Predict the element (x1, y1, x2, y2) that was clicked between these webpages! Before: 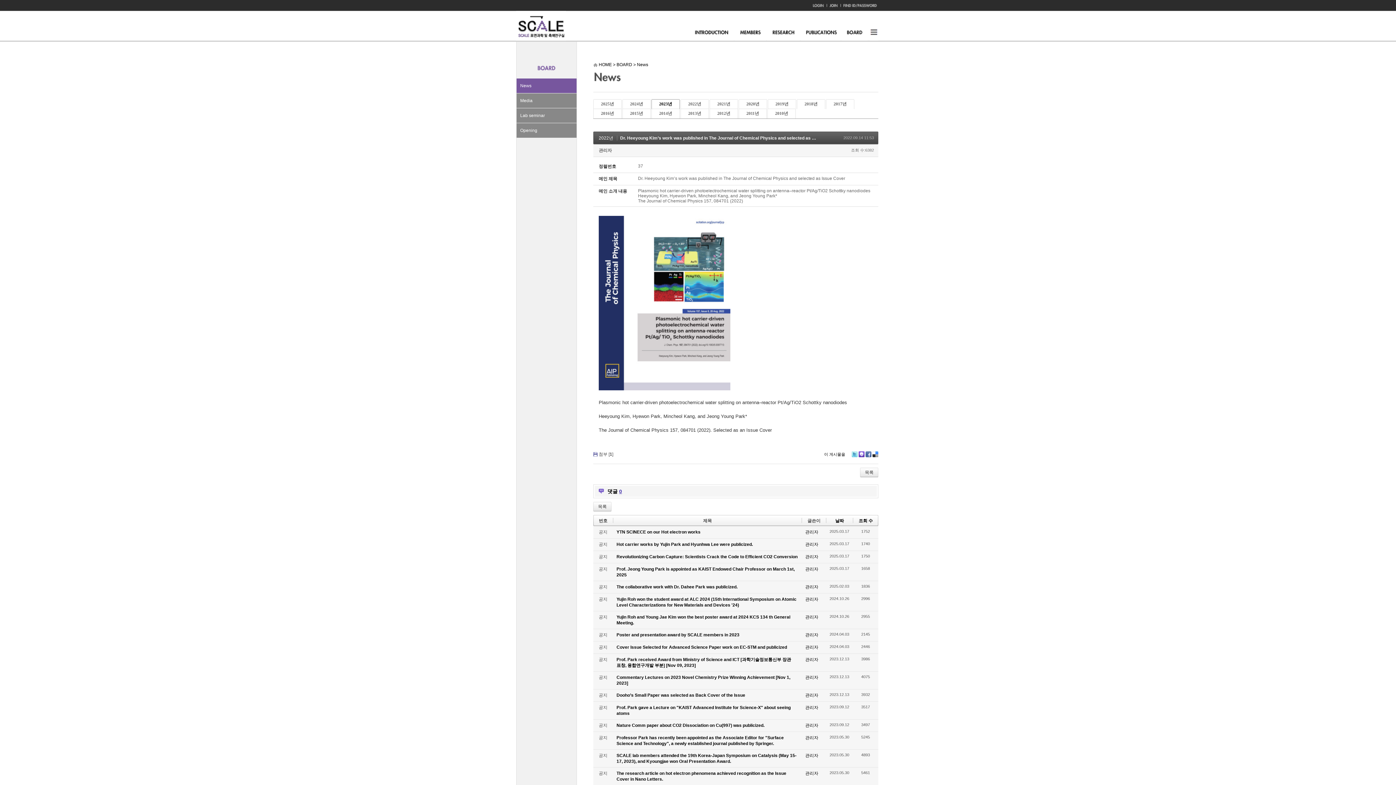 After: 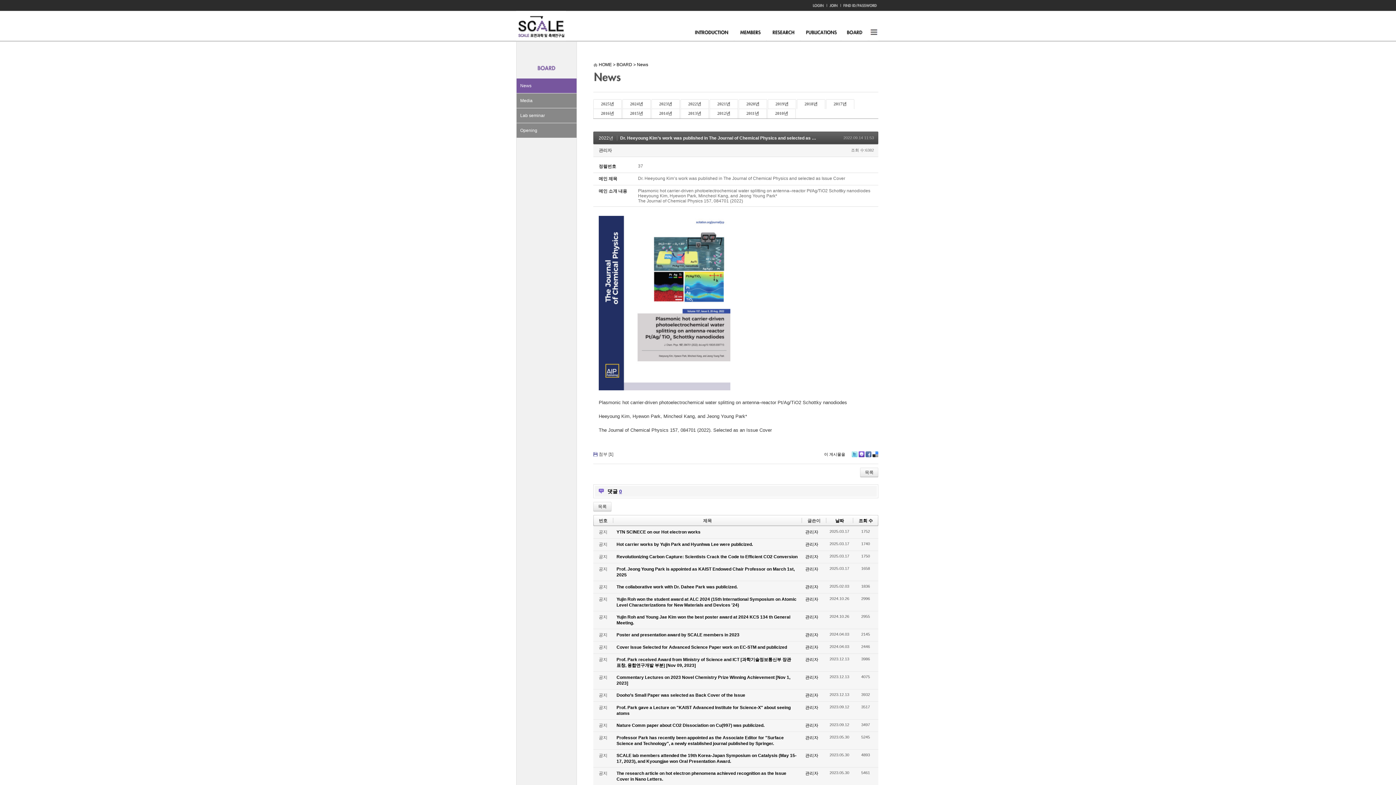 Action: label: Dr. Heeyoung Kim’s work was published in The Journal of Chemical Physics and selected as Issue Cover bbox: (620, 135, 837, 140)